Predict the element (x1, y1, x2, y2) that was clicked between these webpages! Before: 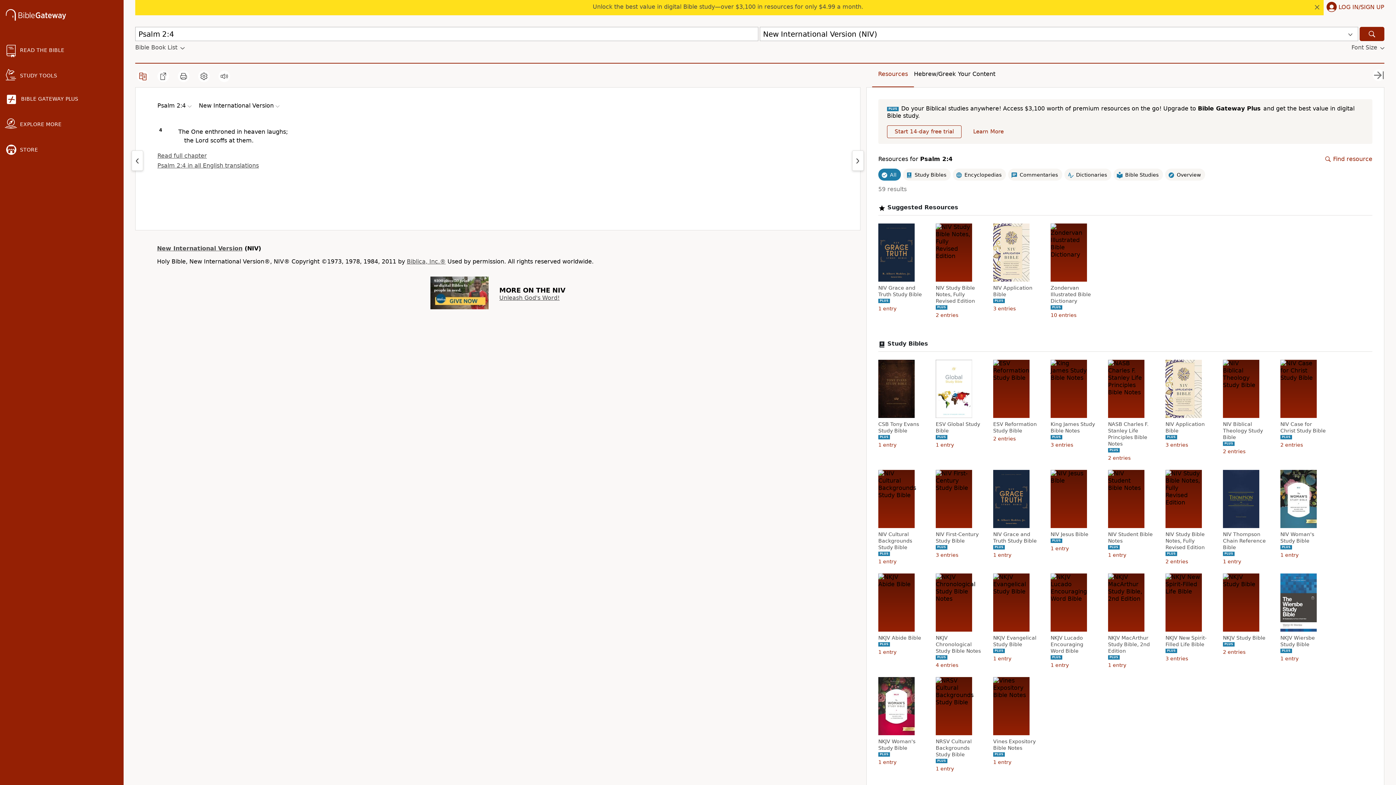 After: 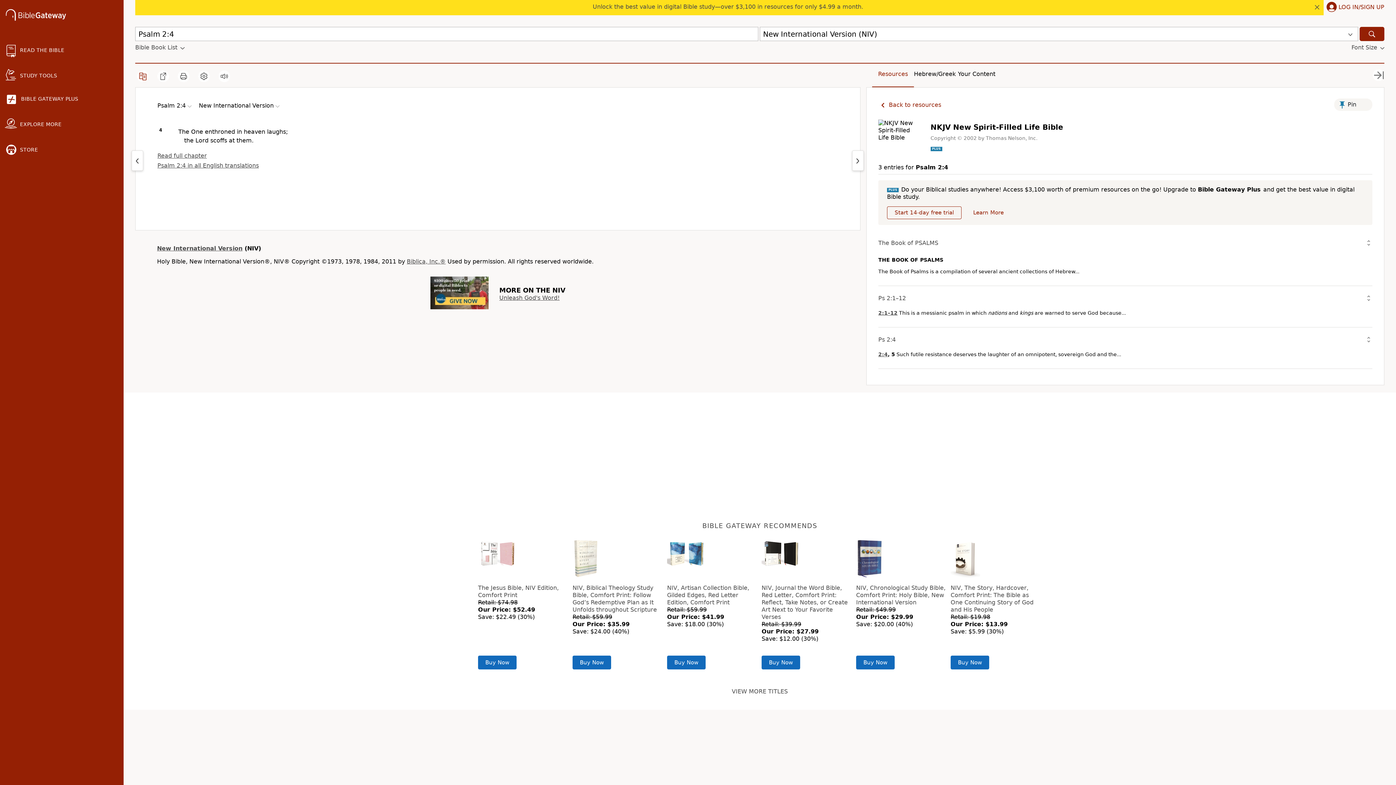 Action: bbox: (1165, 634, 1213, 648) label: NKJV New Spirit-Filled Life Bible